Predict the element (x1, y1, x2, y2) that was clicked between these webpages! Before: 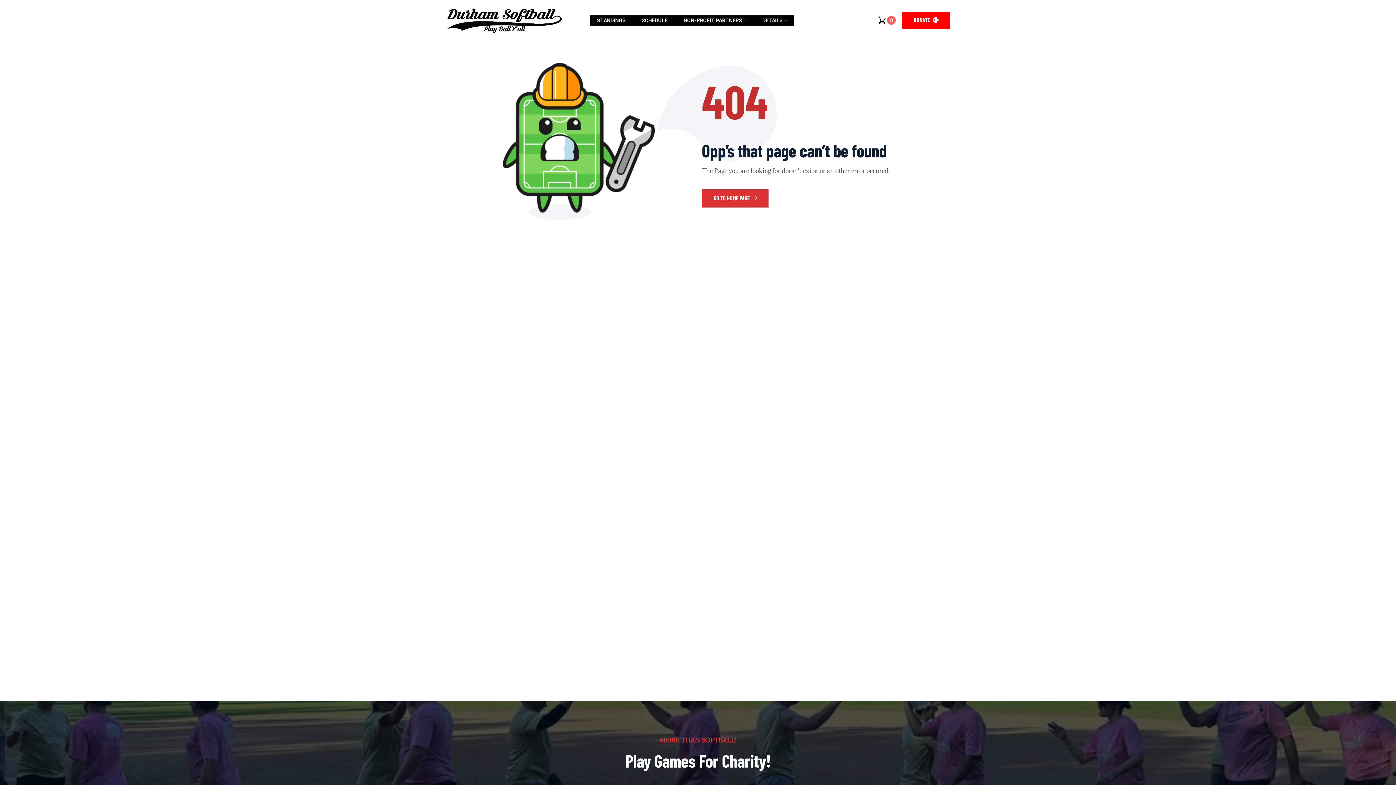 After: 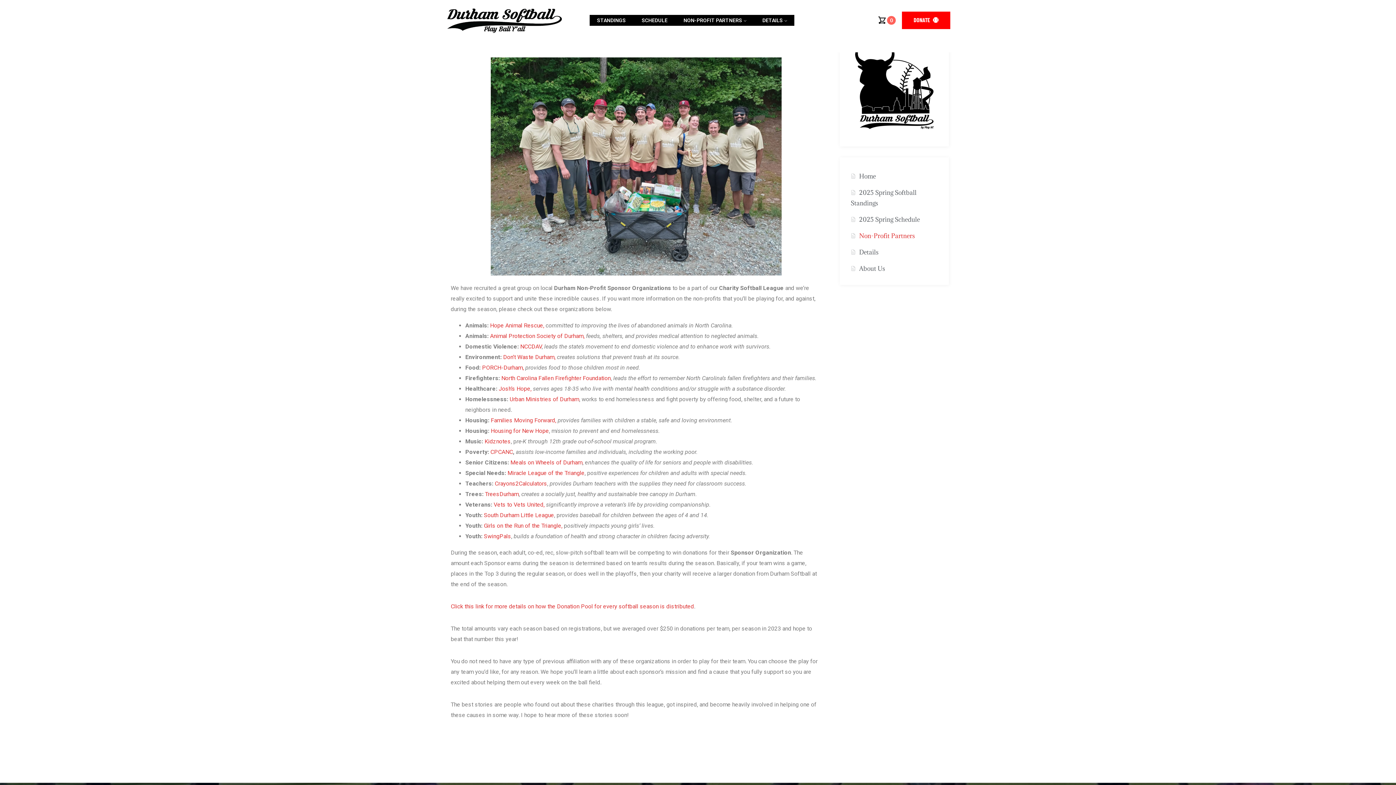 Action: bbox: (676, 15, 753, 25) label: NON-PROFIT PARTNERS